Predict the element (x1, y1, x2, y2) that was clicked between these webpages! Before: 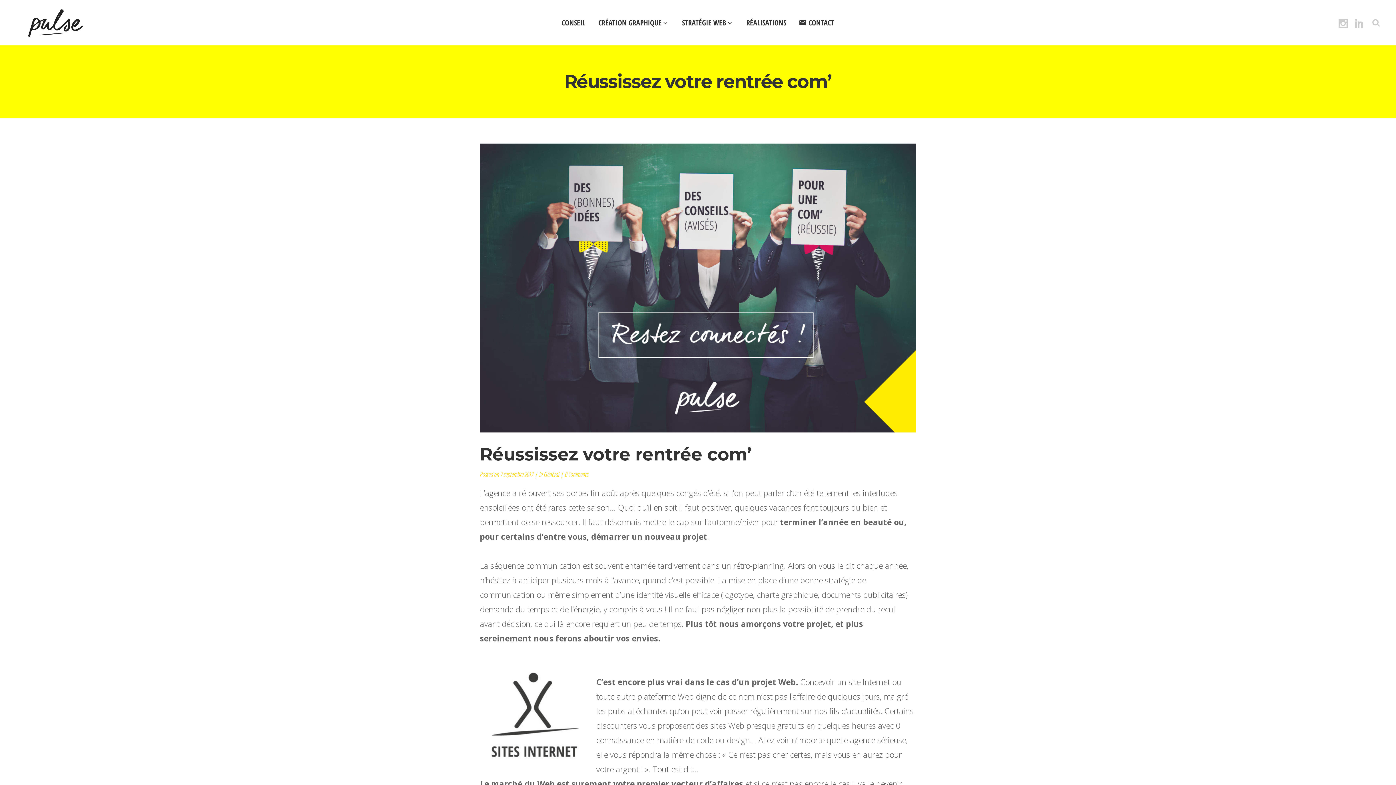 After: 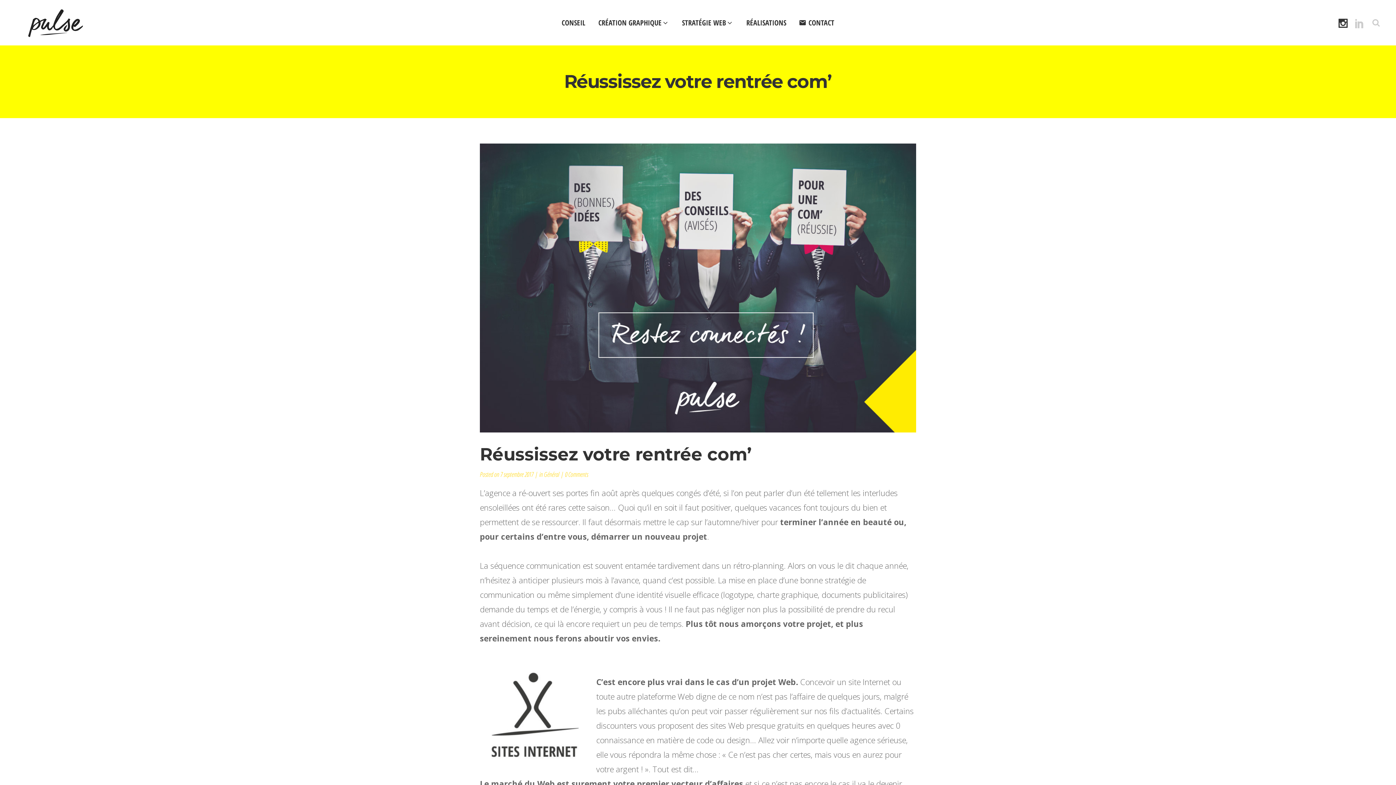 Action: bbox: (1338, 18, 1348, 27)